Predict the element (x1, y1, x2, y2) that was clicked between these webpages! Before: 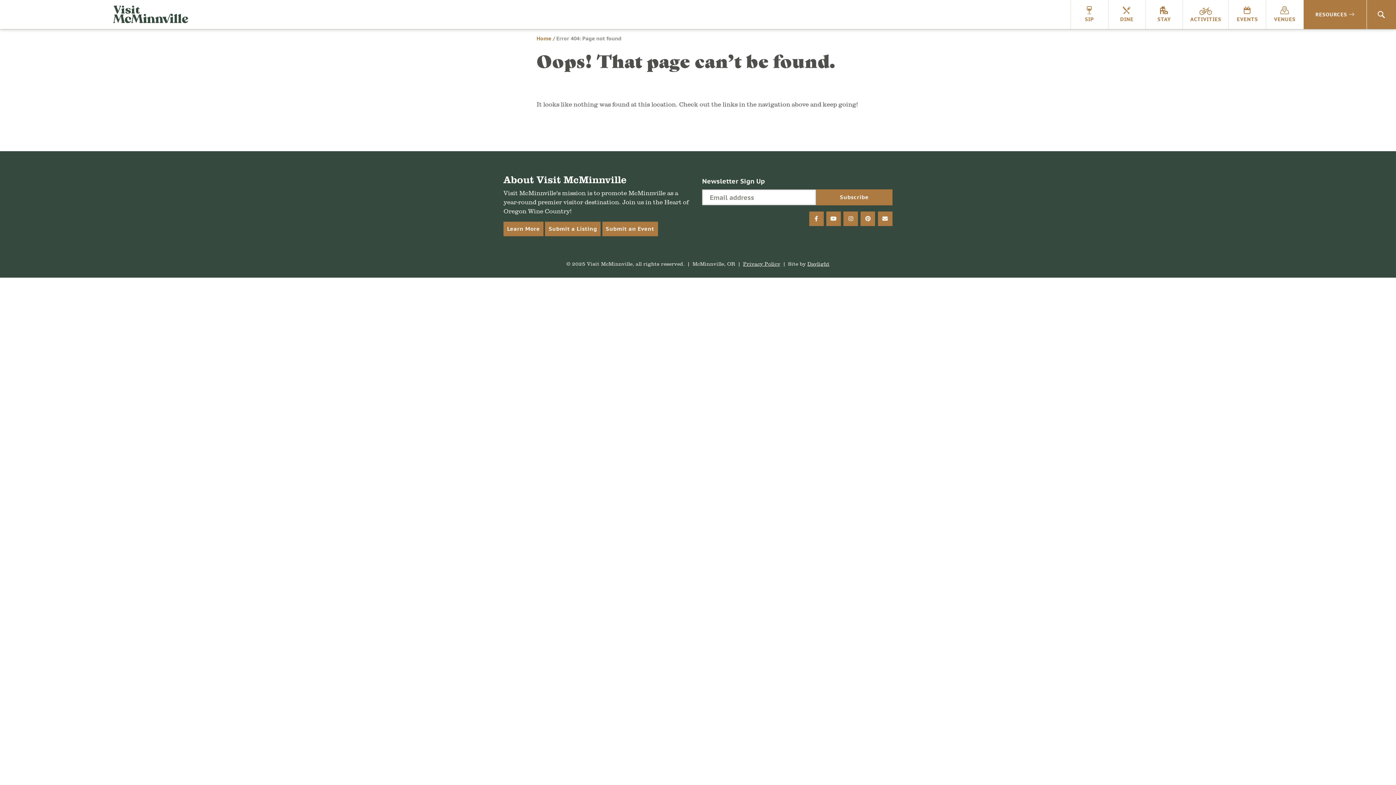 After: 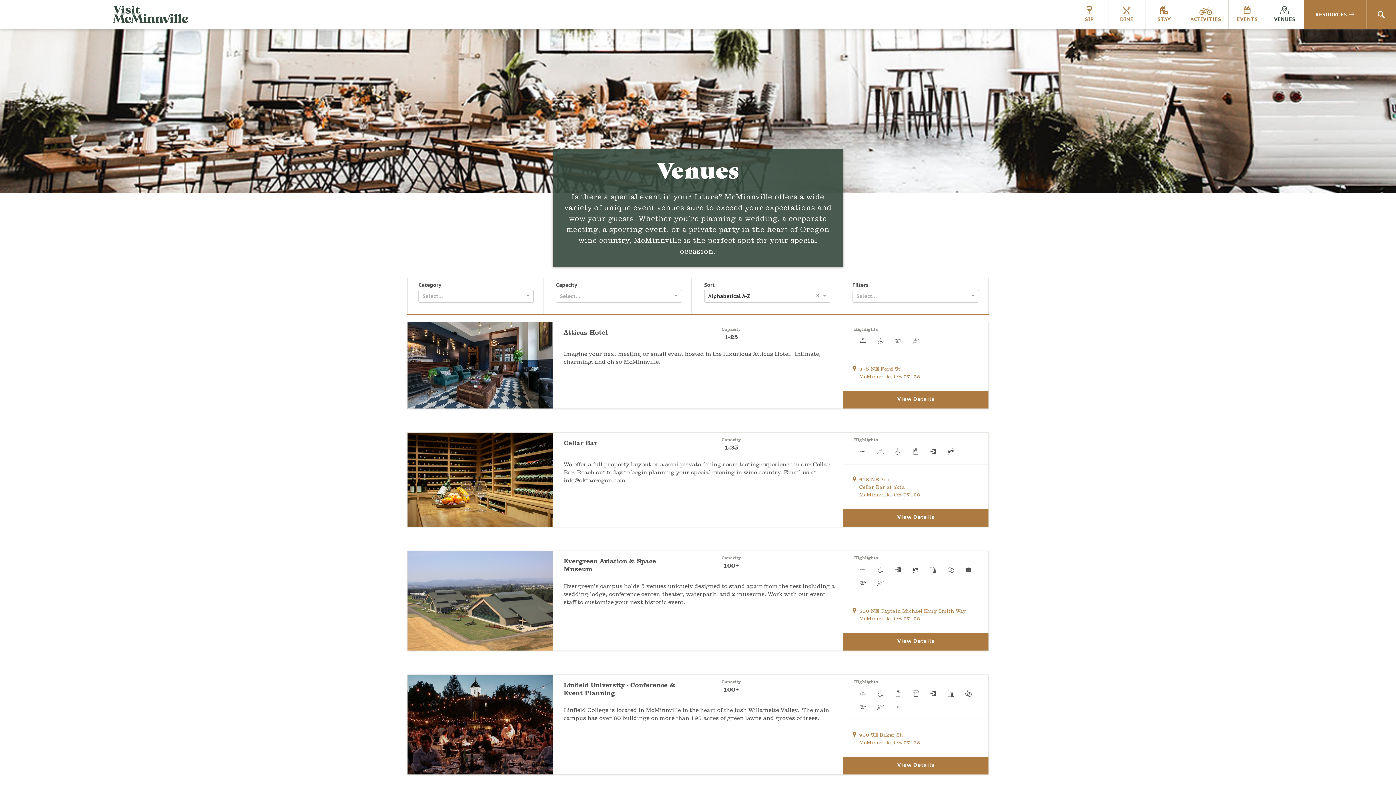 Action: label: VENUES bbox: (1266, 0, 1303, 29)